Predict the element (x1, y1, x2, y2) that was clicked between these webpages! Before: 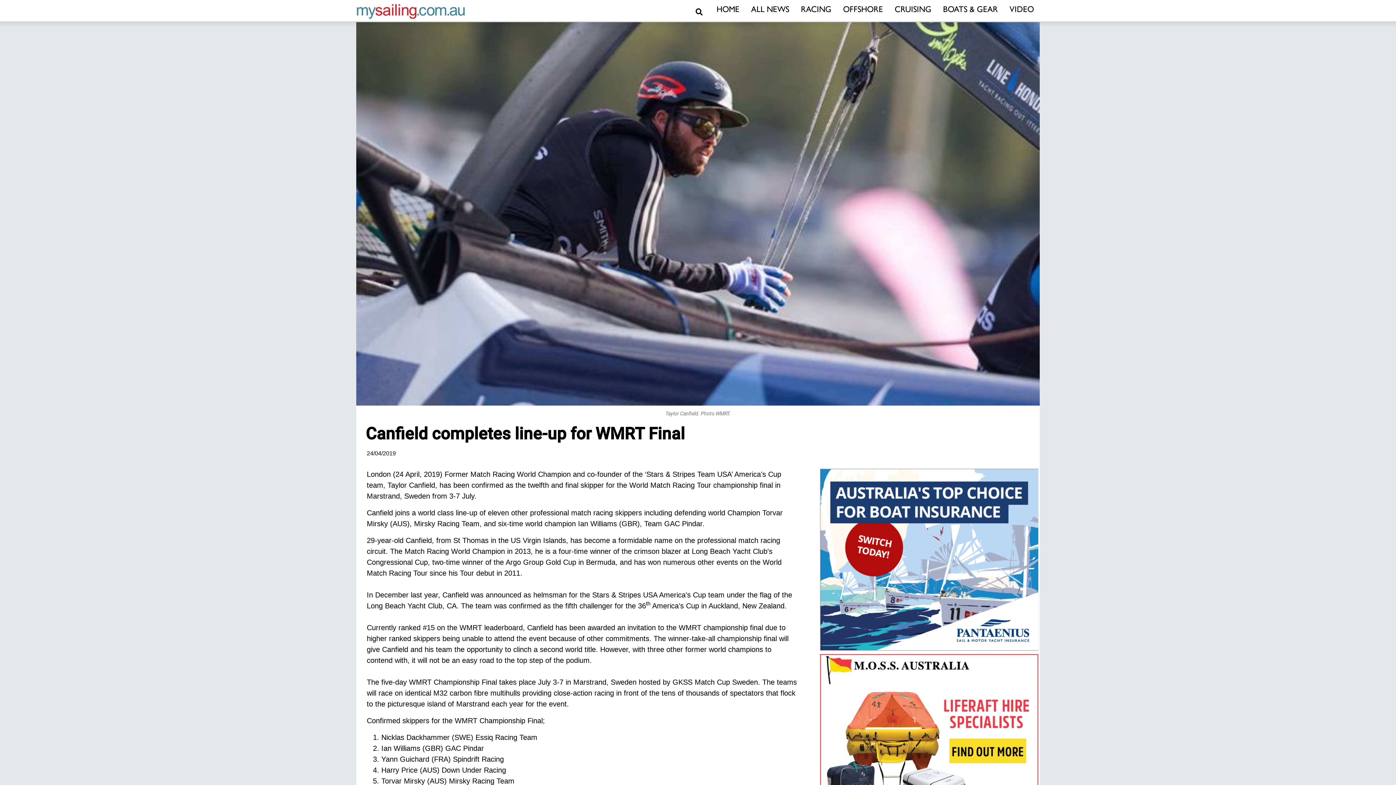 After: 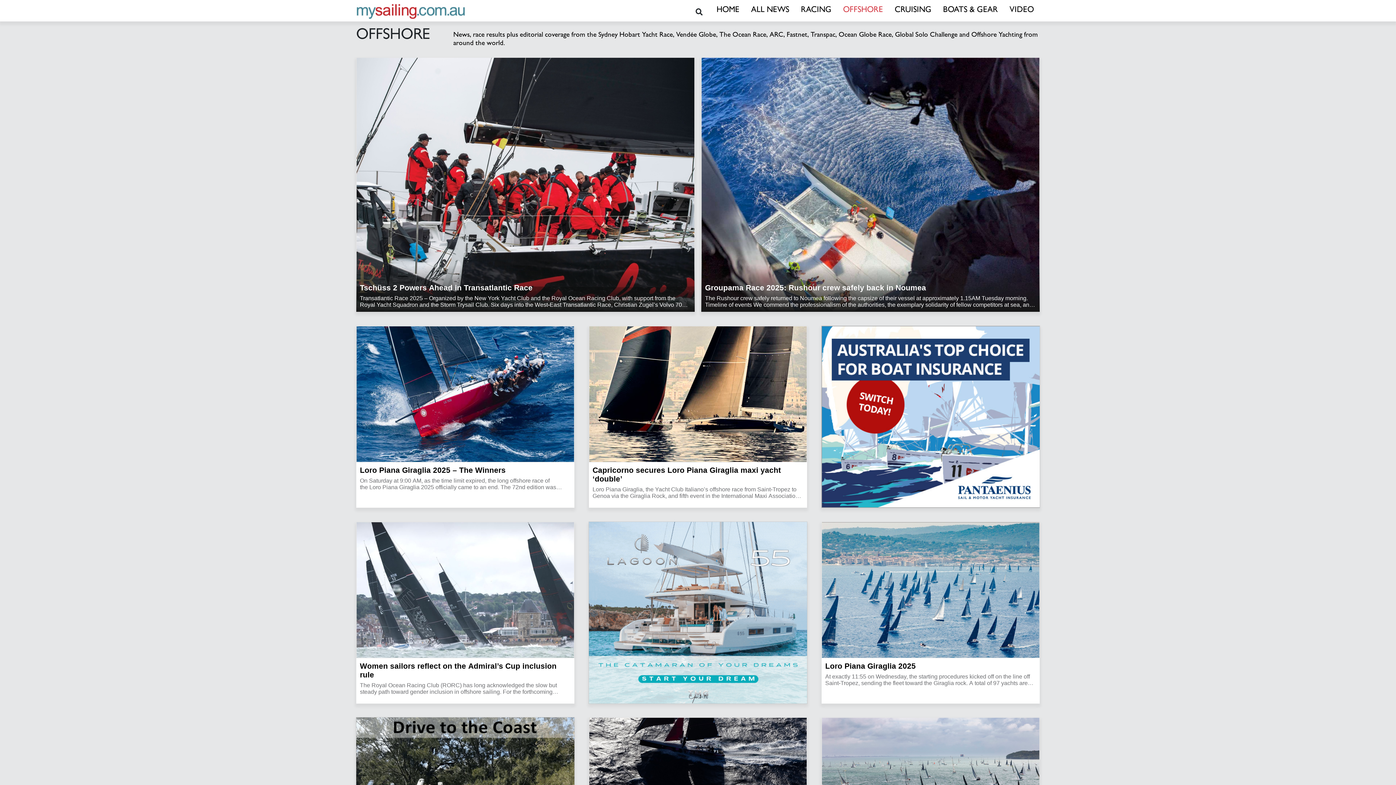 Action: label: OFFSHORE bbox: (840, 1, 886, 19)